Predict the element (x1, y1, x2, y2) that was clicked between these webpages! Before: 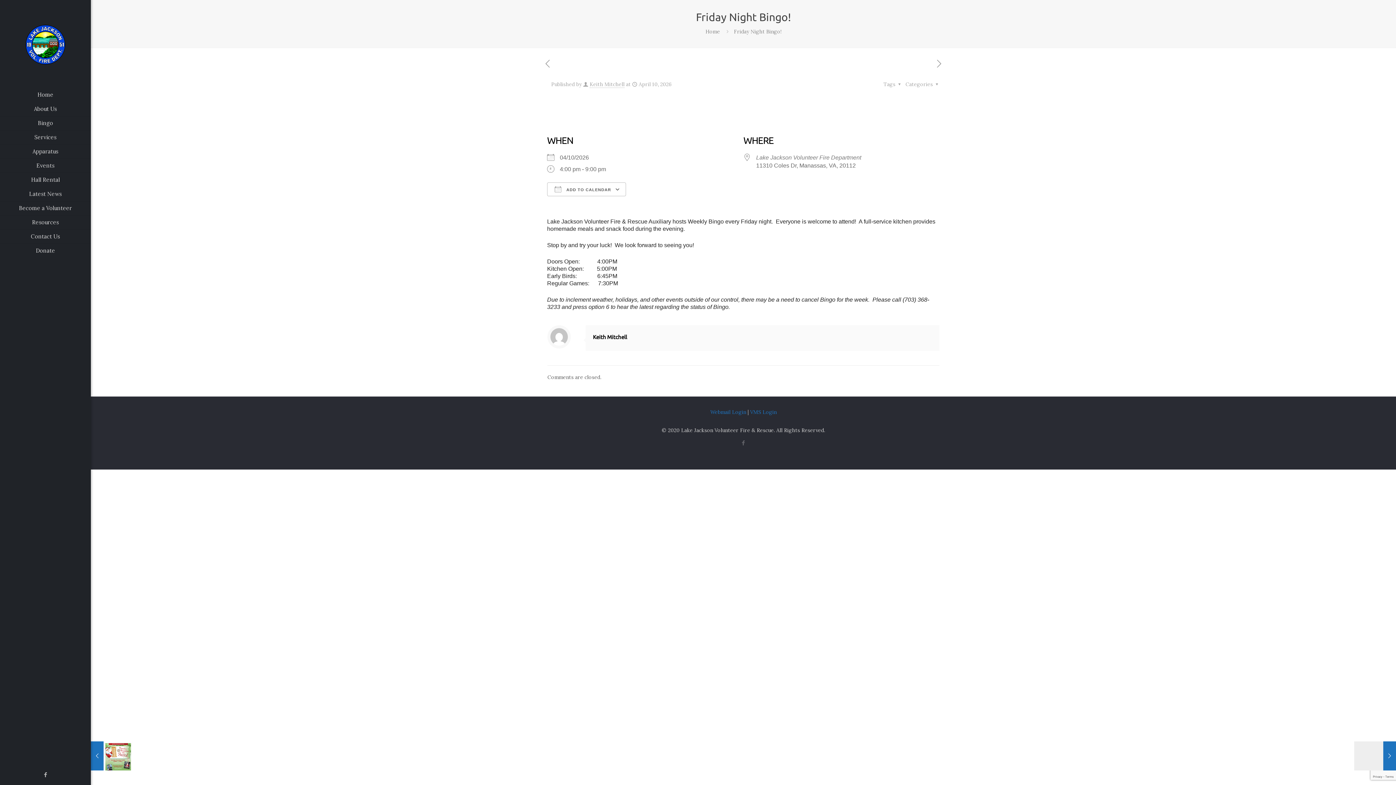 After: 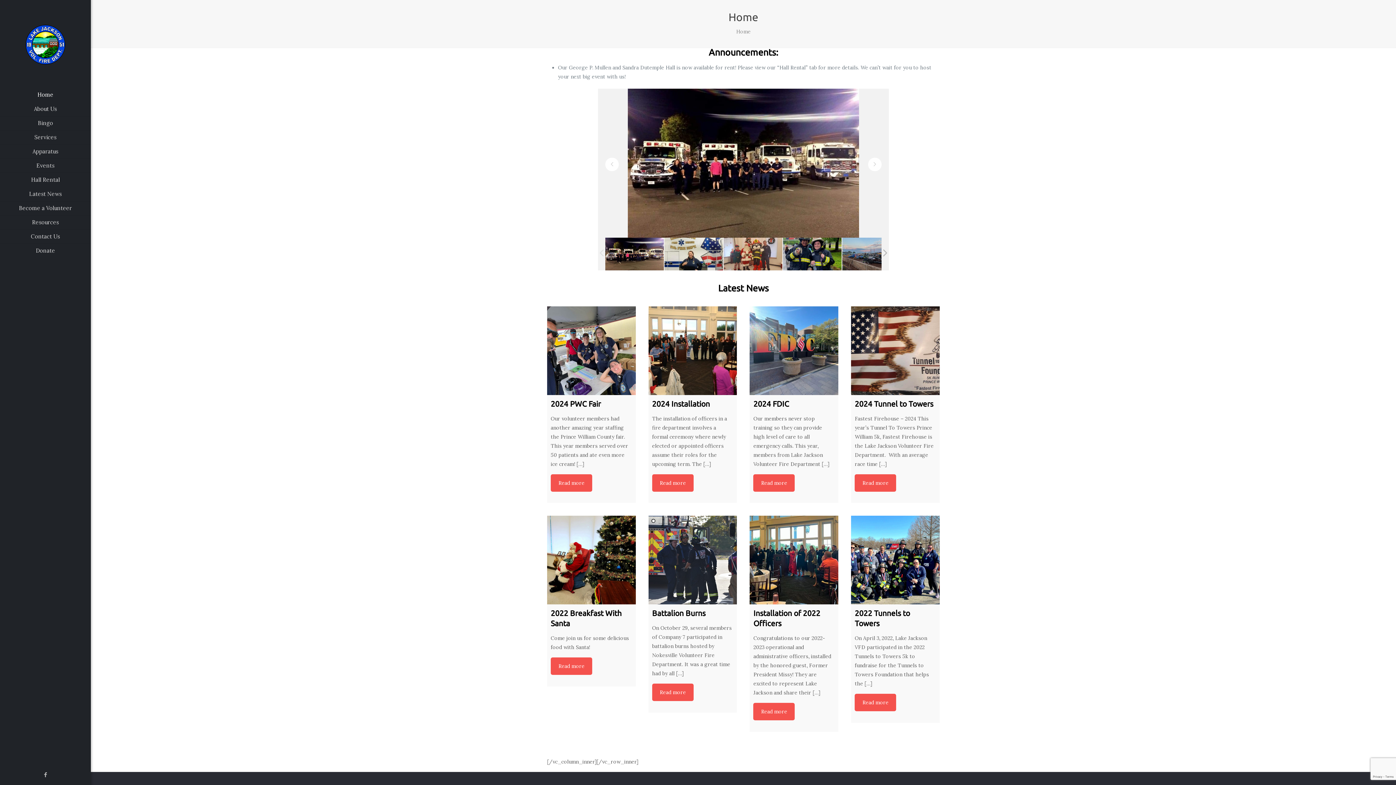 Action: label: Home bbox: (0, 88, 90, 102)